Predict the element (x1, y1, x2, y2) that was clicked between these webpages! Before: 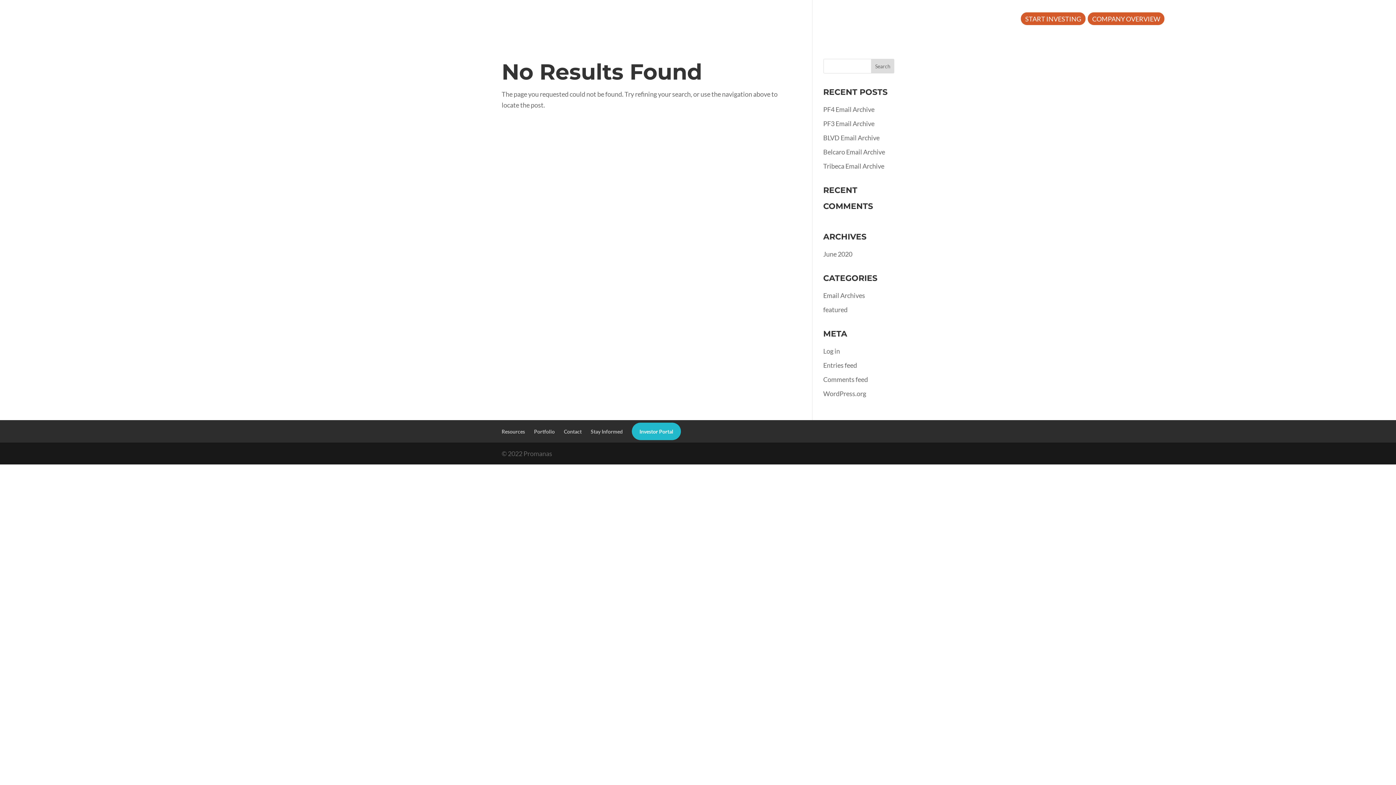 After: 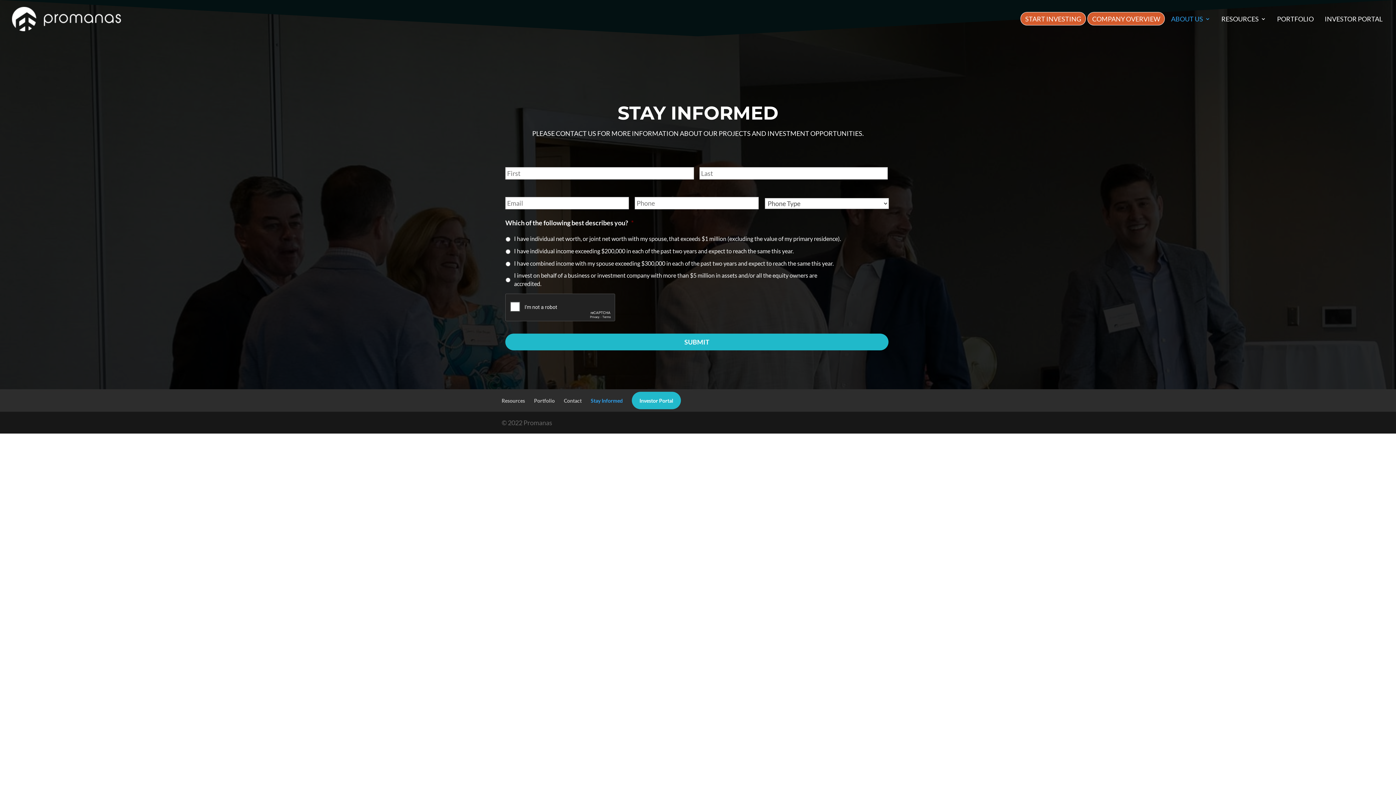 Action: bbox: (590, 428, 622, 434) label: Stay Informed